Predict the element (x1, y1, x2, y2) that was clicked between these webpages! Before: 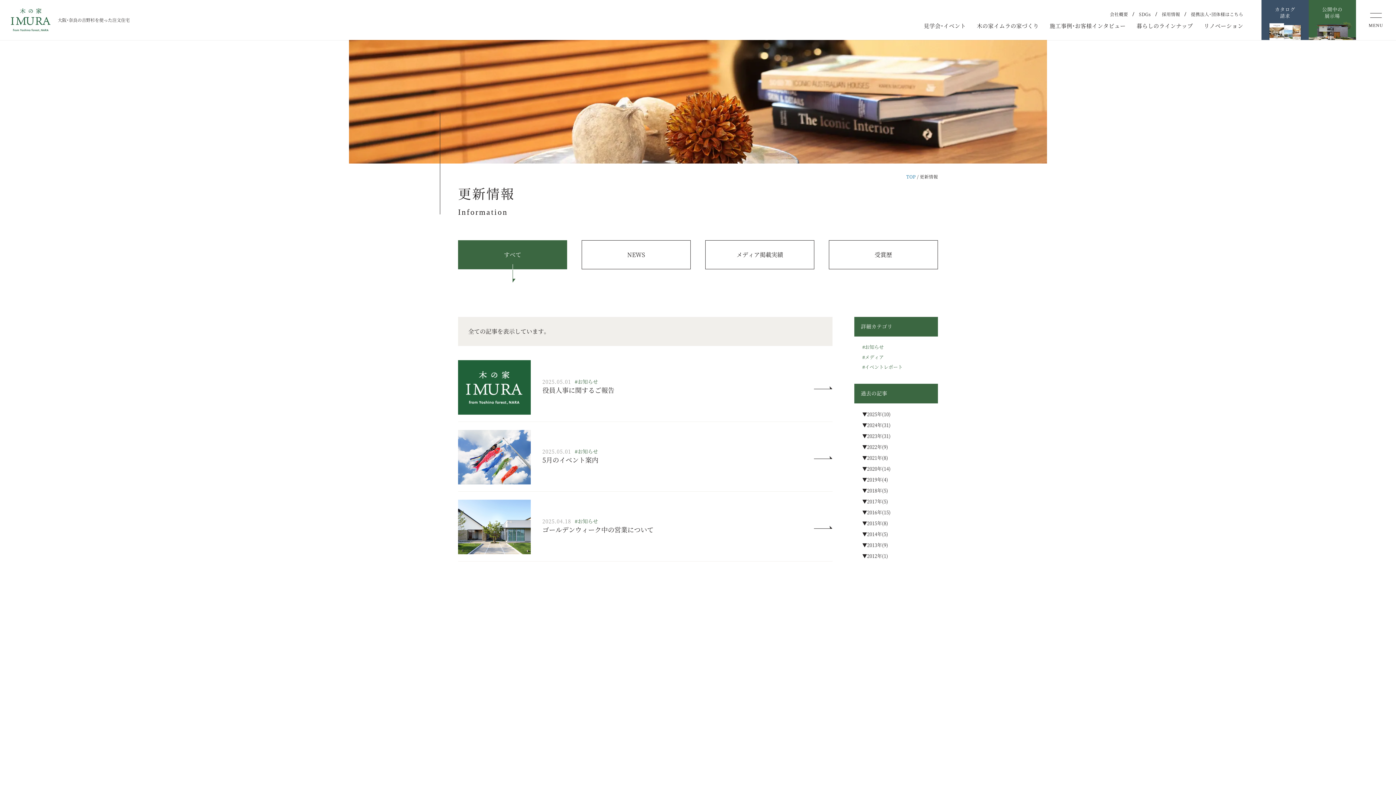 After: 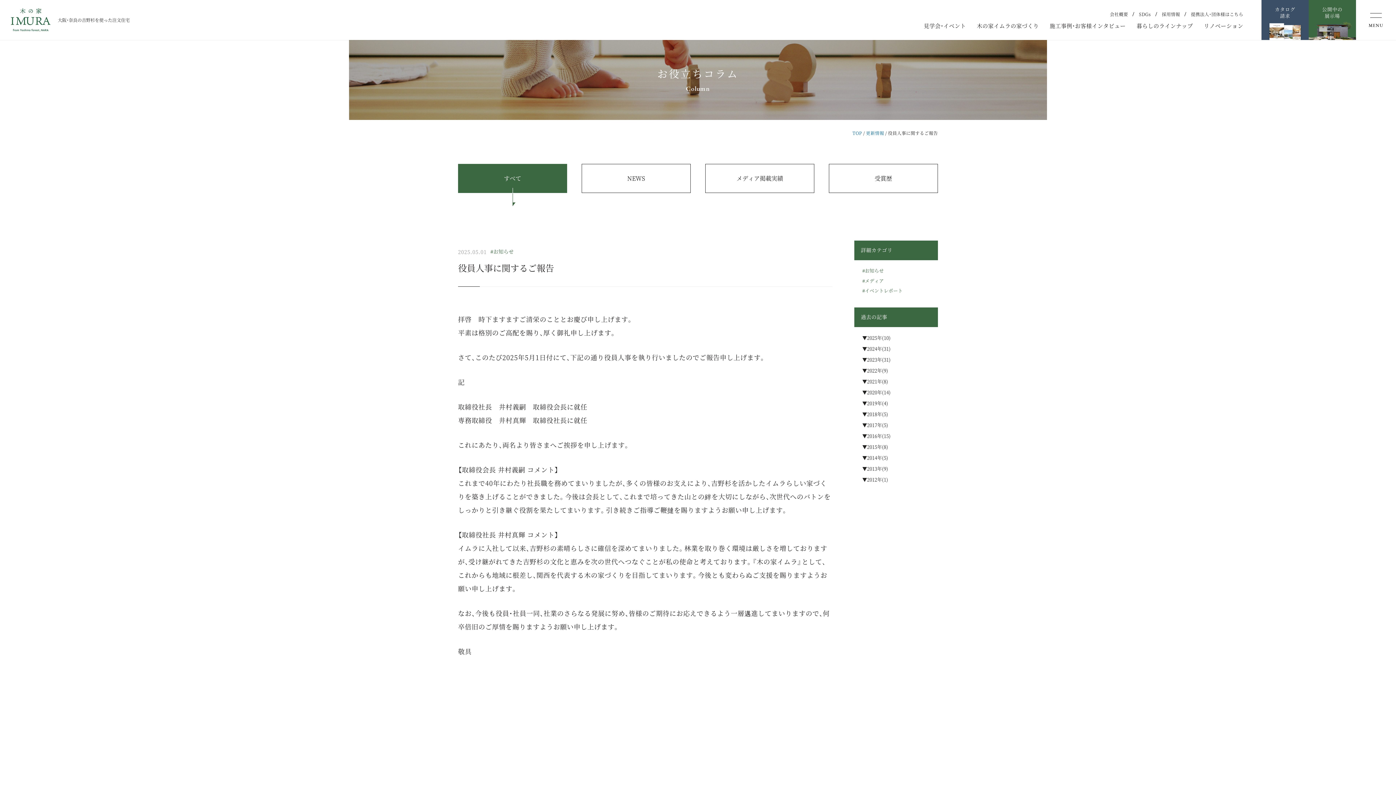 Action: bbox: (458, 360, 530, 414)